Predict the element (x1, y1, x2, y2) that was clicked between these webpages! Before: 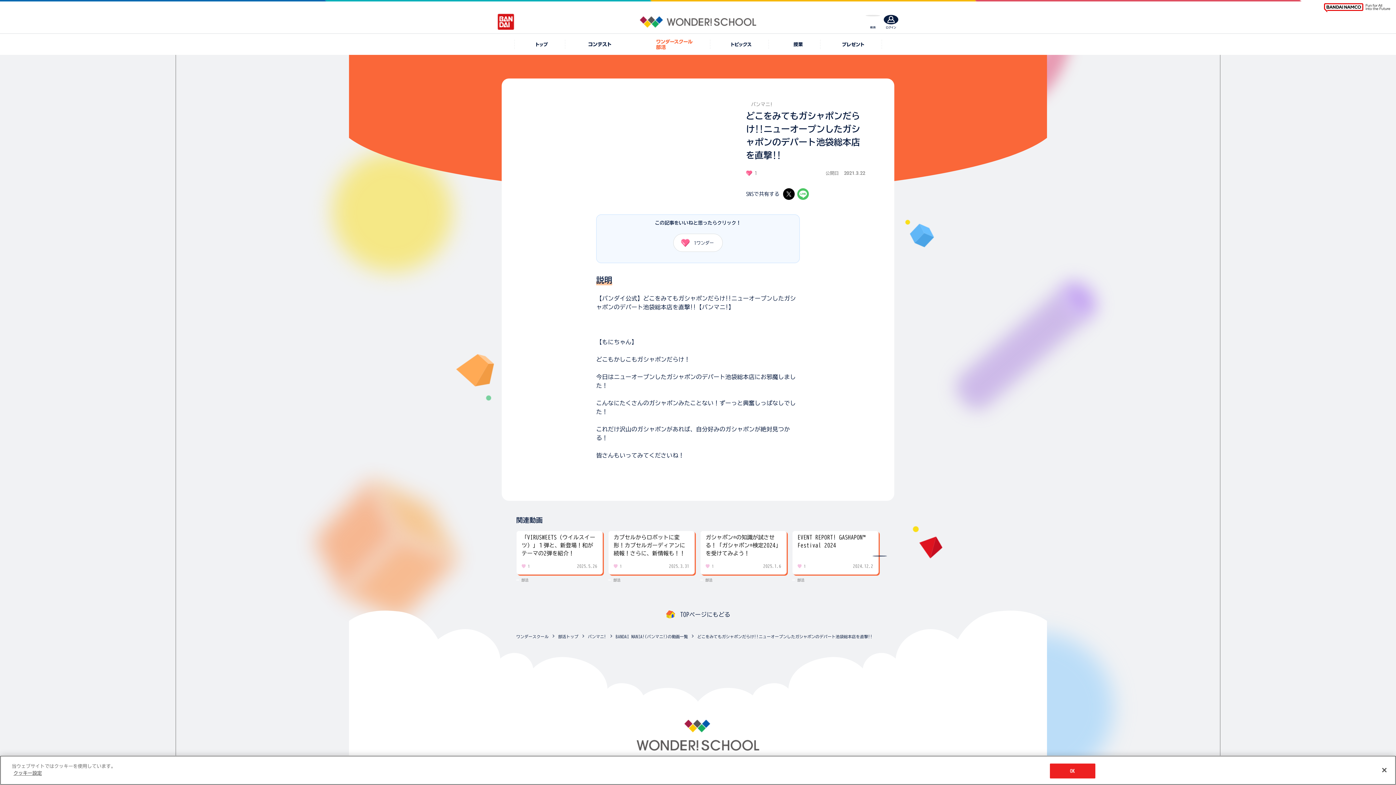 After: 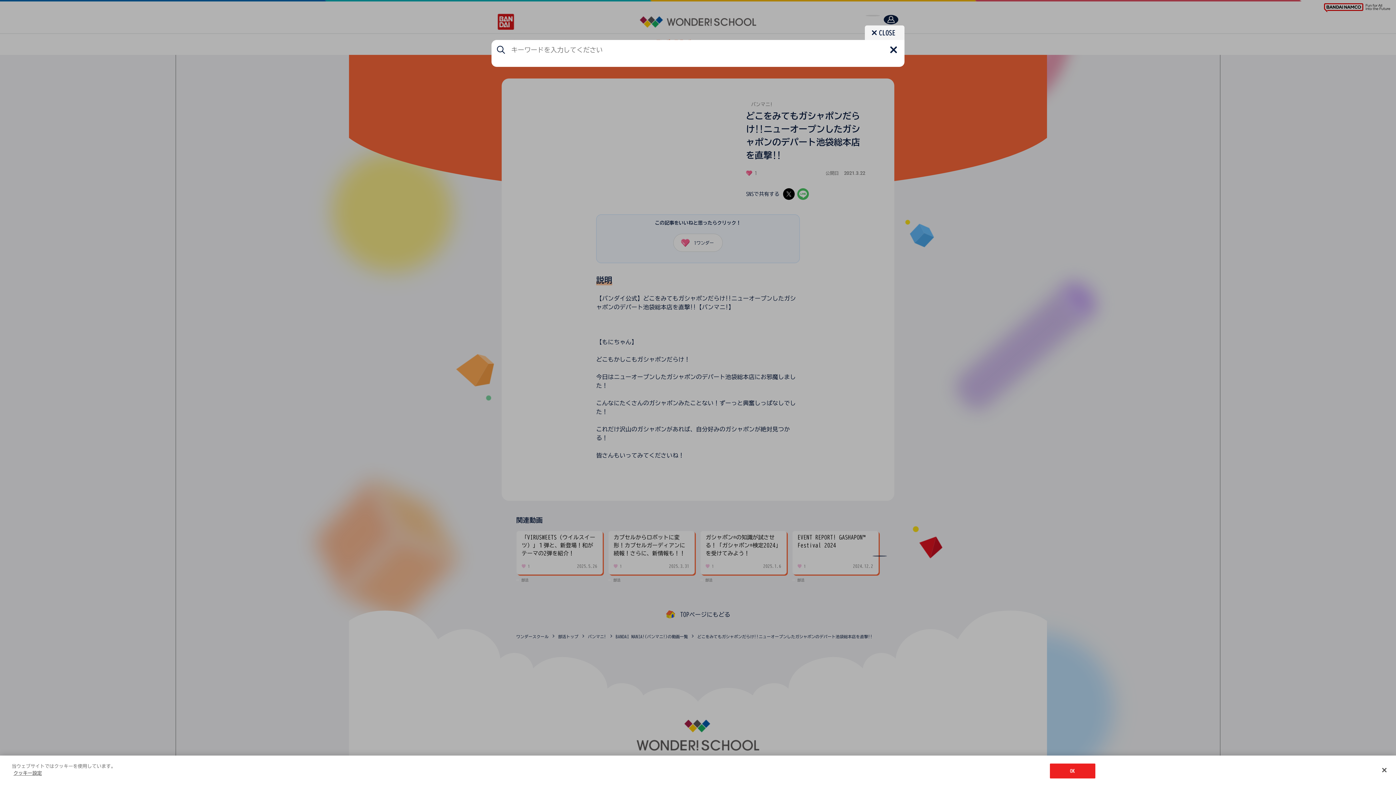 Action: bbox: (865, 14, 880, 16)